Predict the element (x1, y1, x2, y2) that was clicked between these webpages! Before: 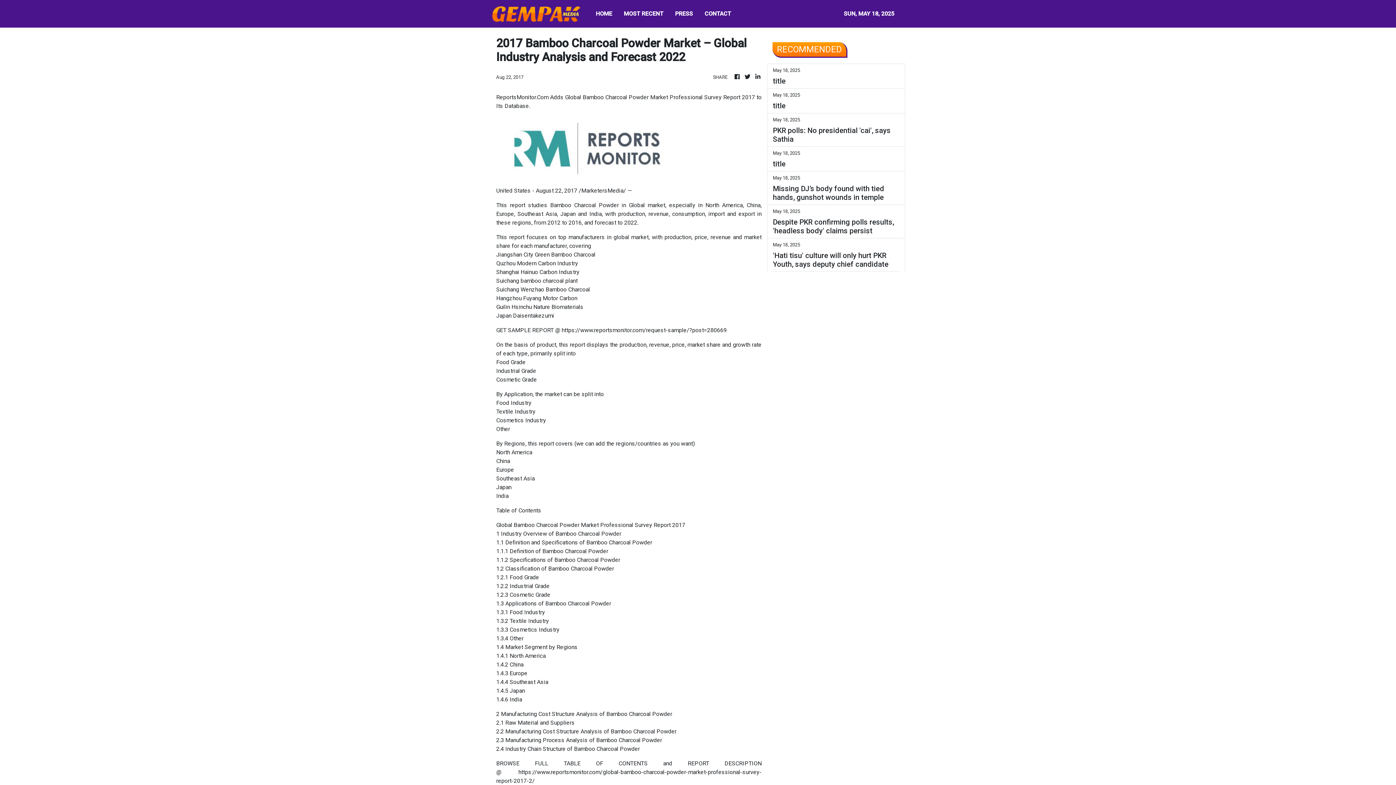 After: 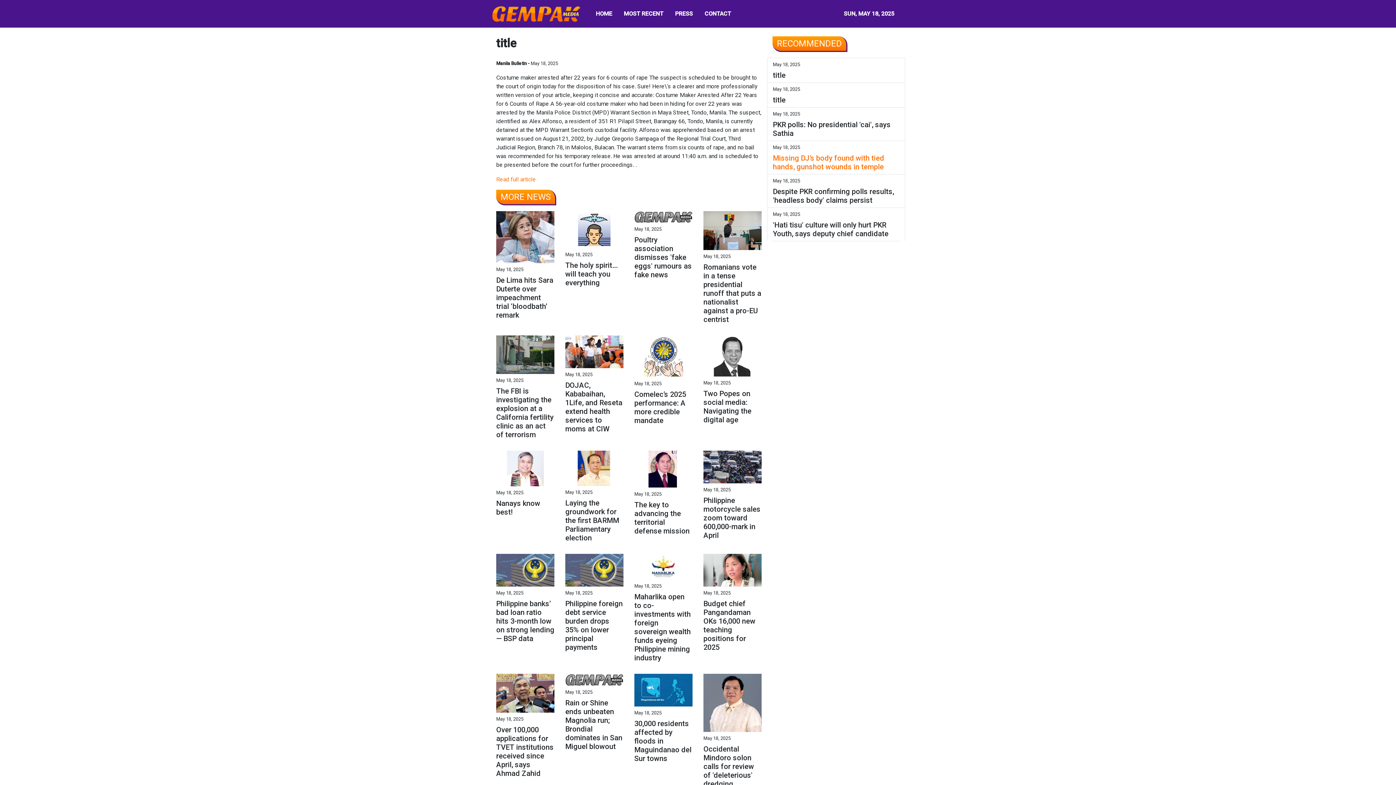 Action: label: title bbox: (773, 159, 899, 168)